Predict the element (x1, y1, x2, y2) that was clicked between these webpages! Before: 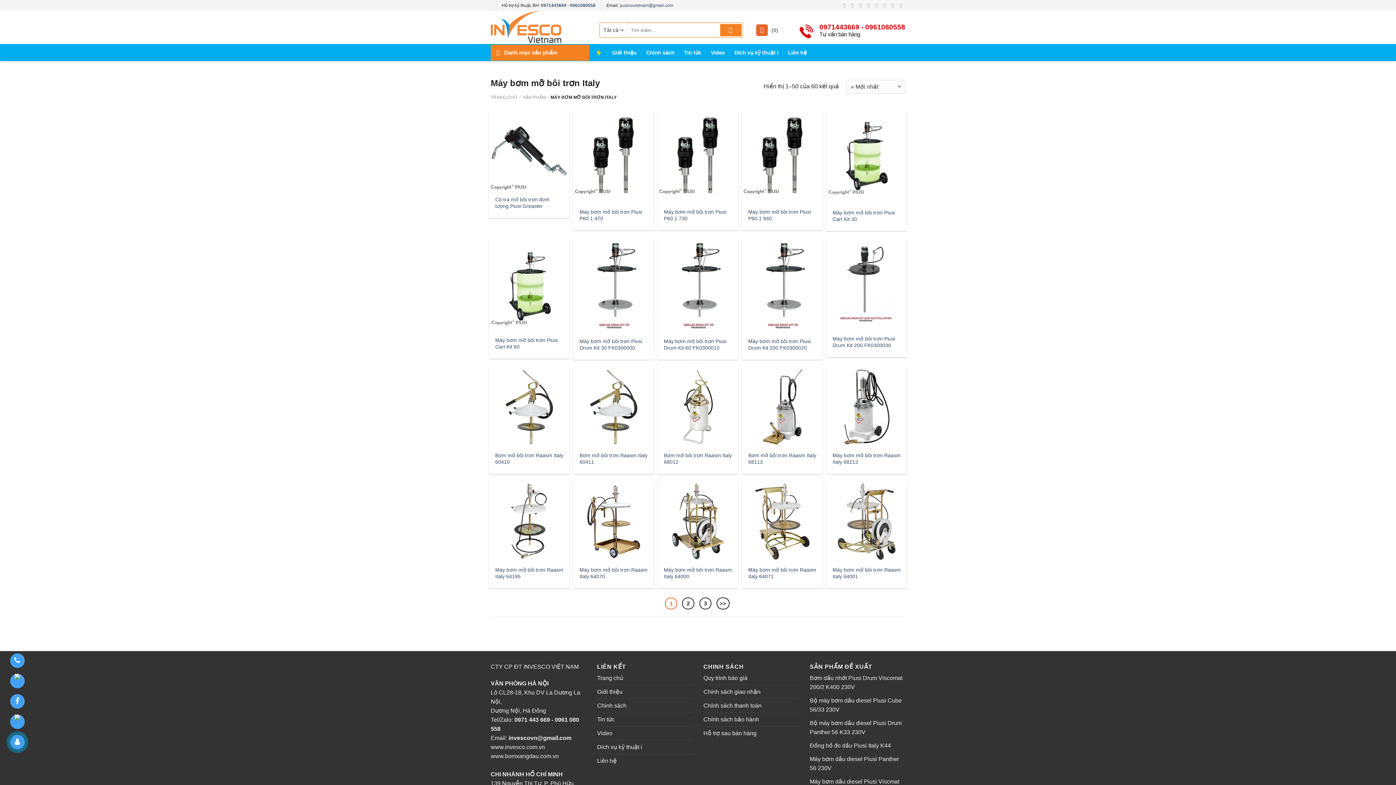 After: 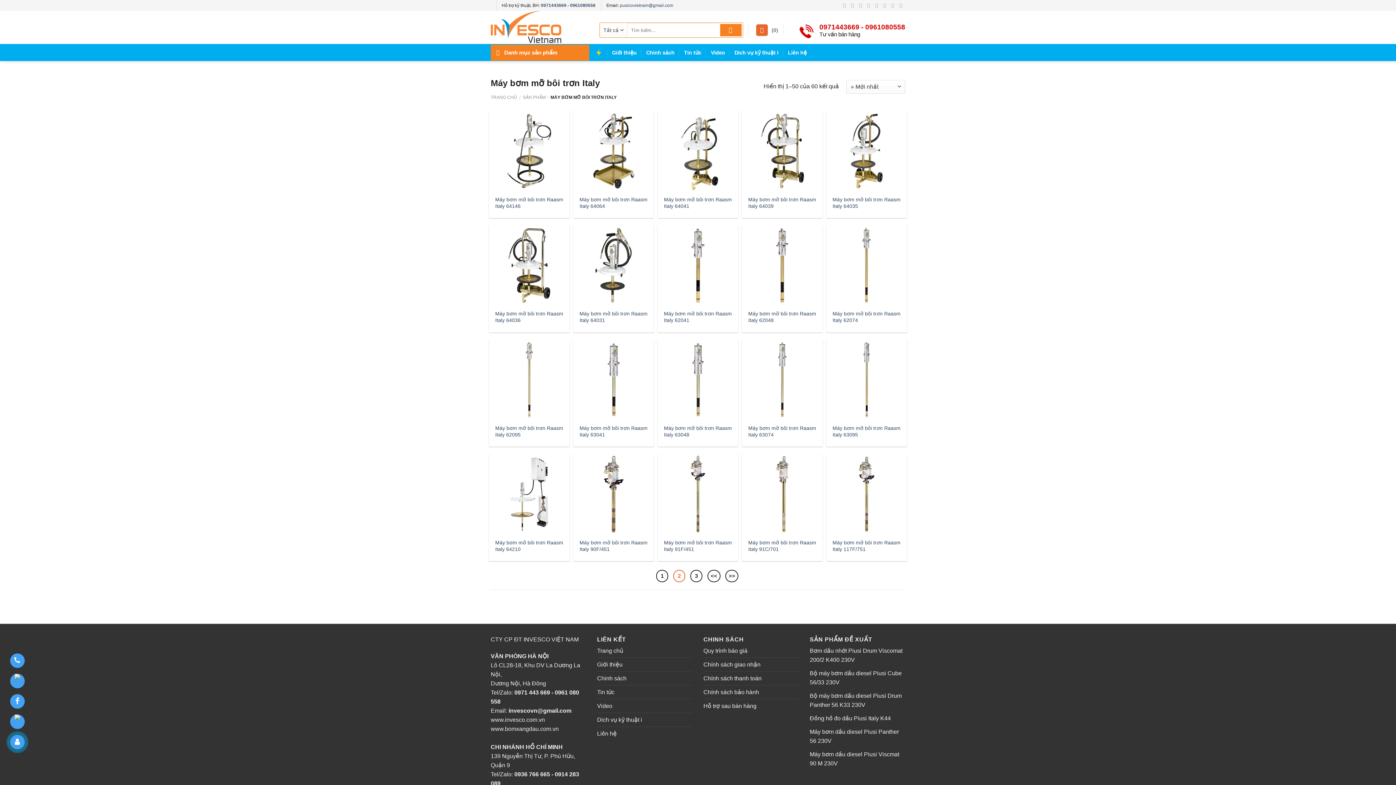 Action: label: >> bbox: (716, 597, 729, 609)